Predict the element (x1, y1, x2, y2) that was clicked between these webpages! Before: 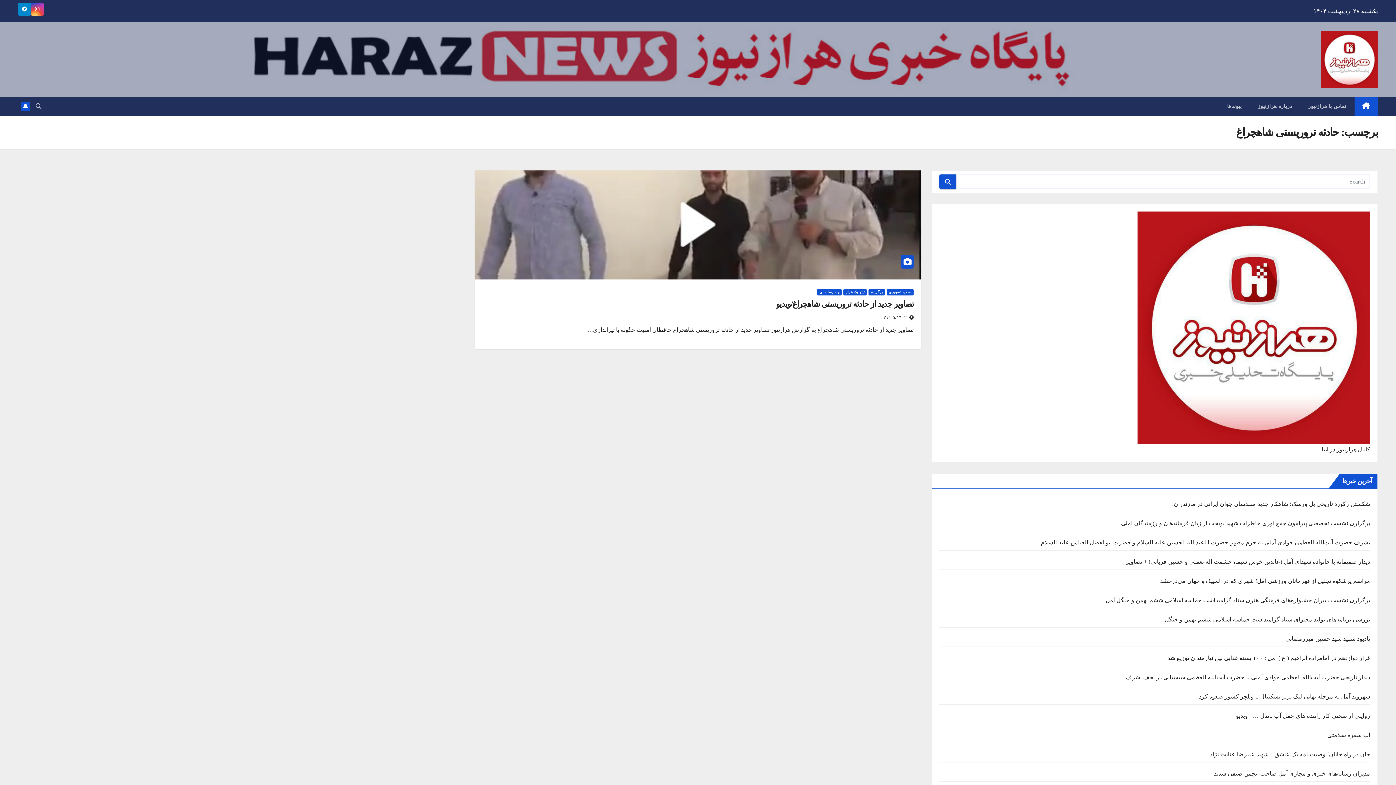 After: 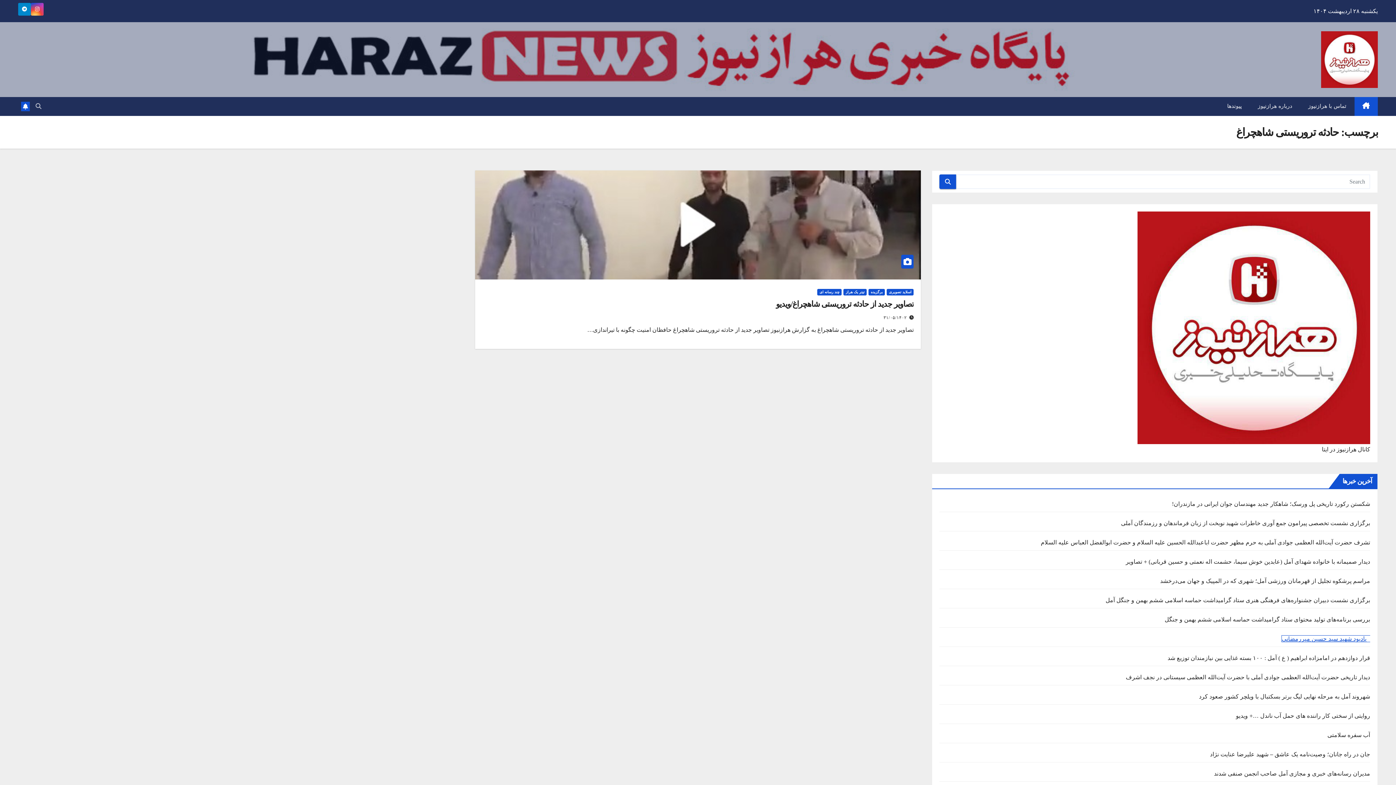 Action: label: یادبود شهید سید حسین میررمضانی bbox: (1285, 636, 1370, 642)